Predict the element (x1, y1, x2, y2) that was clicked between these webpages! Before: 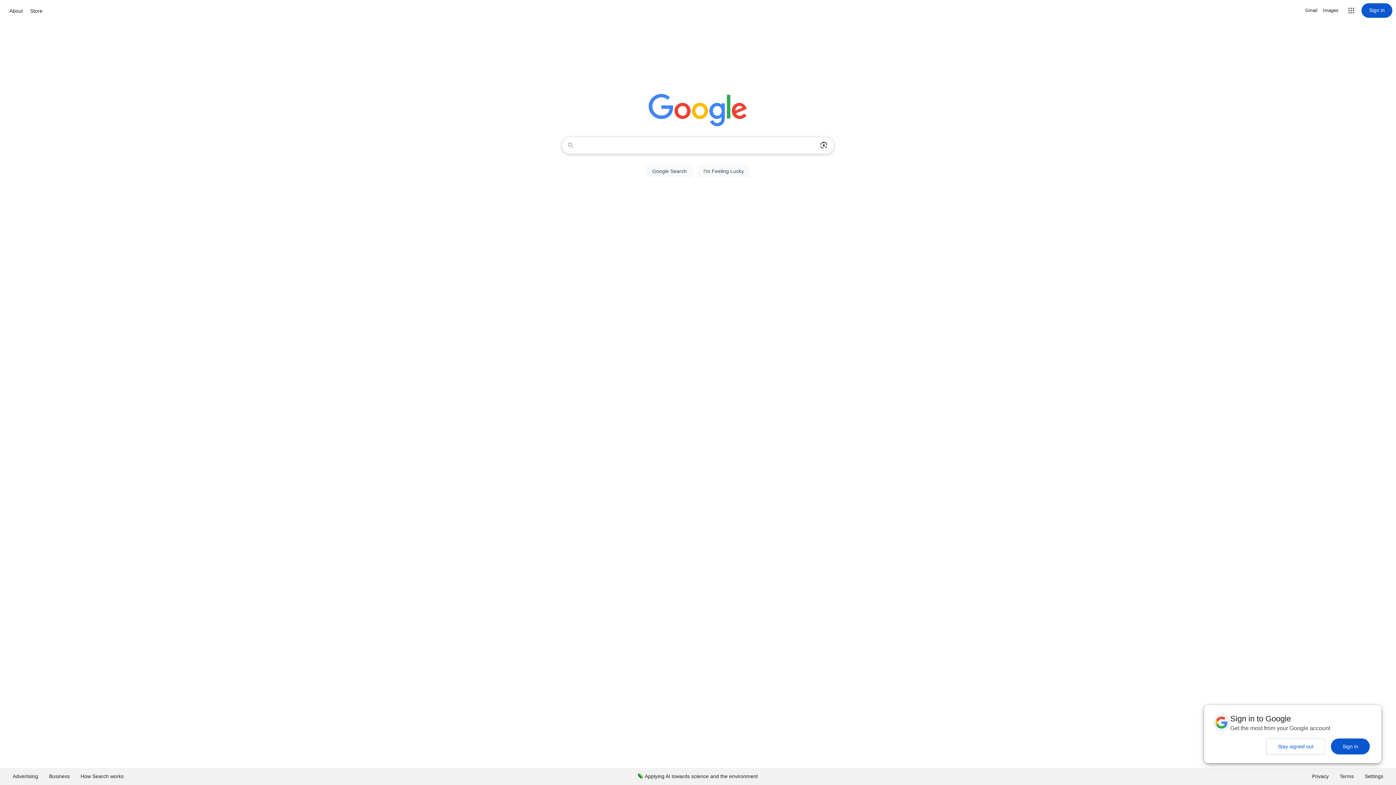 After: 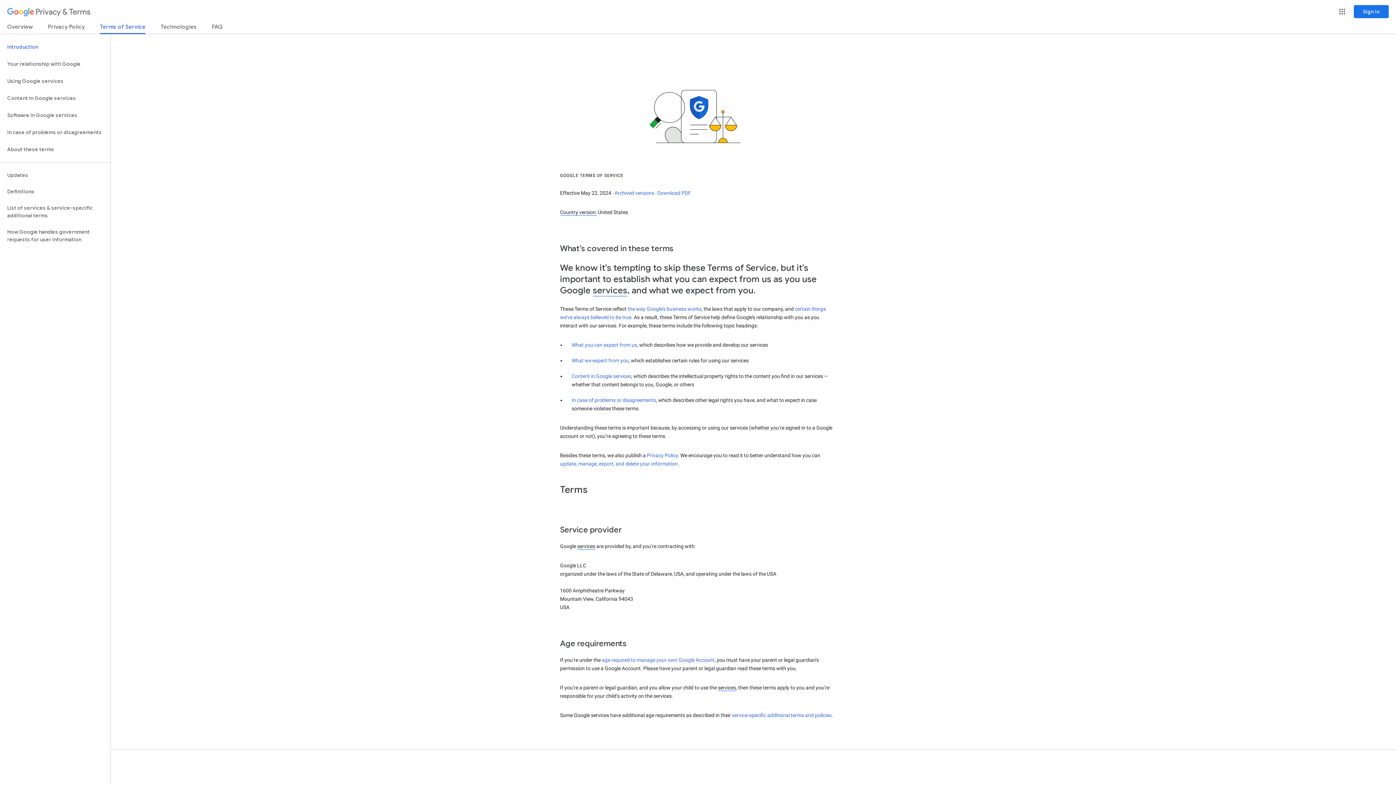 Action: bbox: (1334, 768, 1359, 785) label: Terms